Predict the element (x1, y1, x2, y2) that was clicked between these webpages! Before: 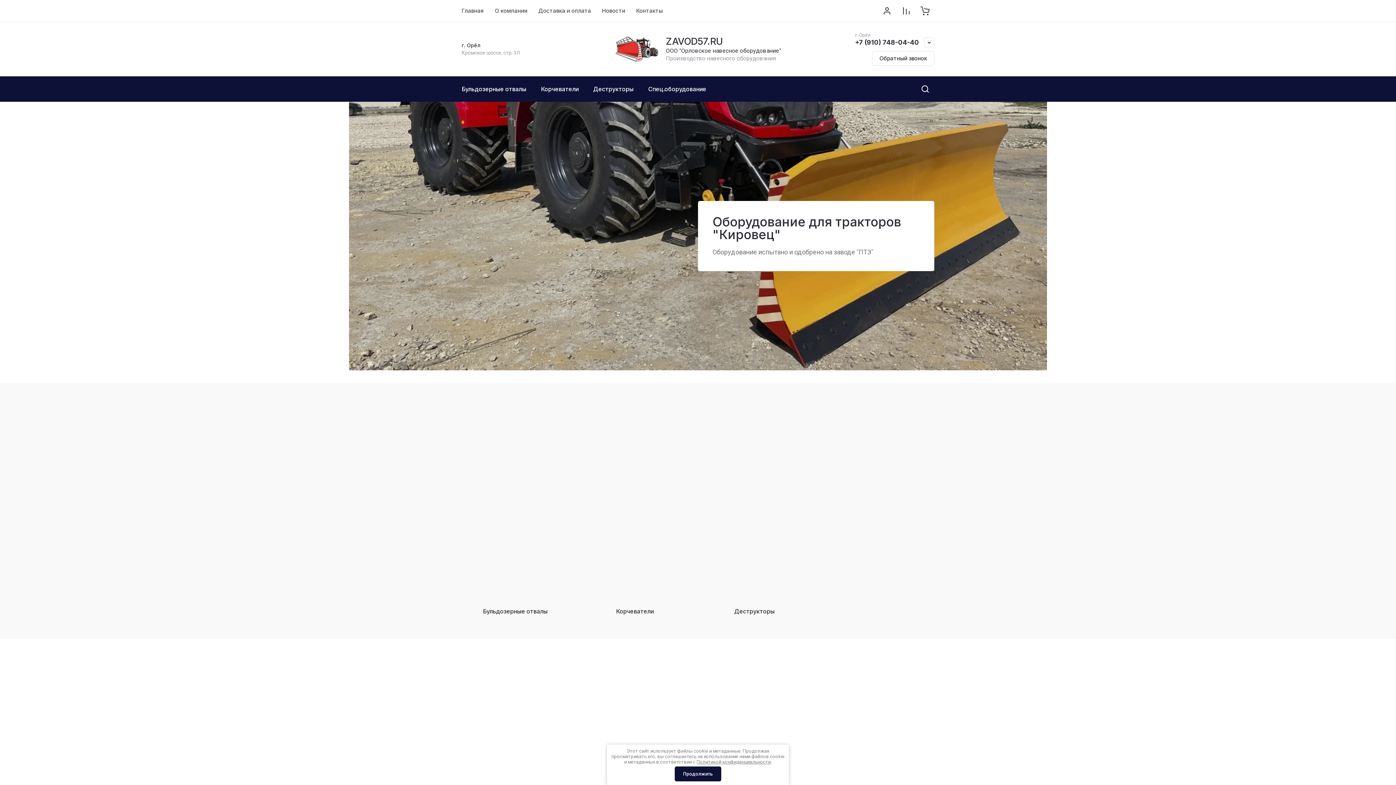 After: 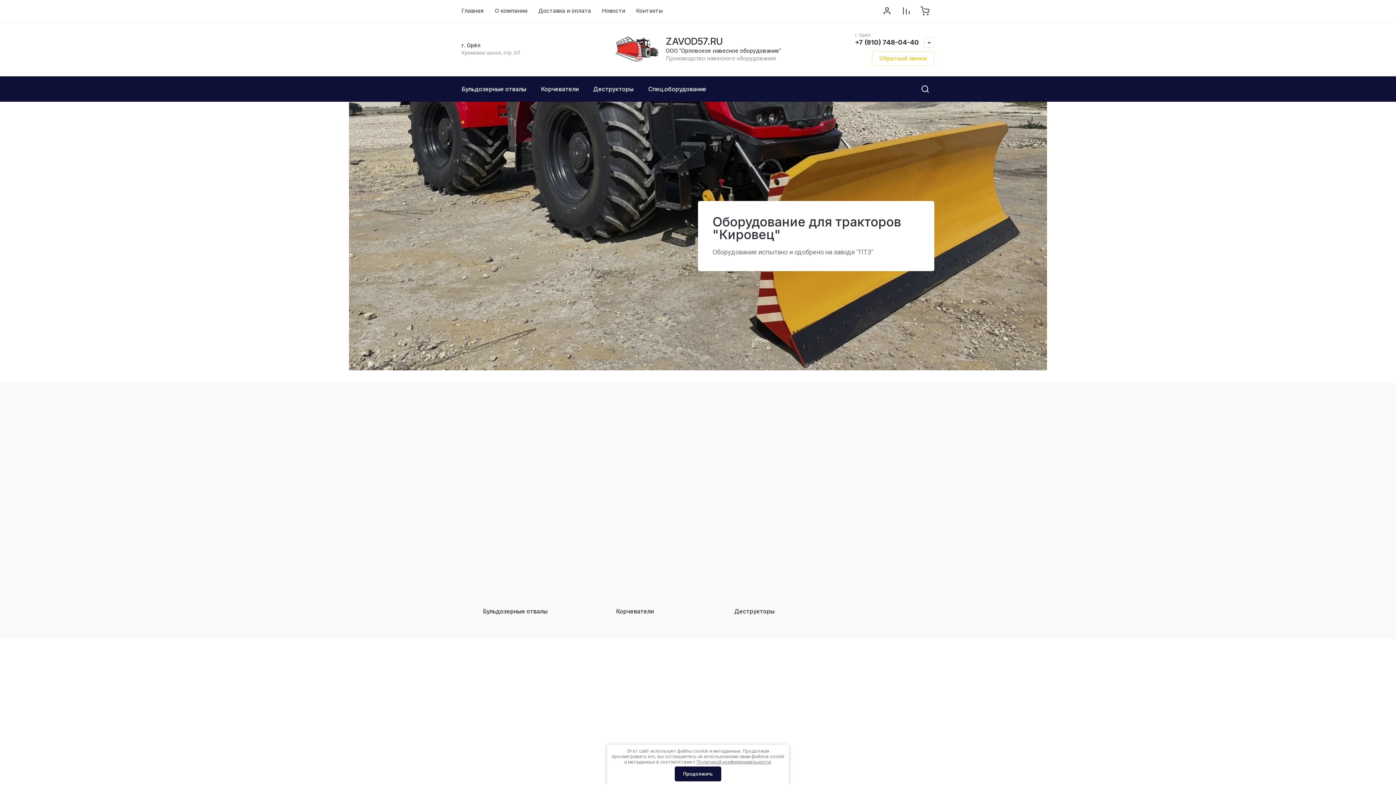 Action: bbox: (872, 51, 934, 65) label: Обратный звонок